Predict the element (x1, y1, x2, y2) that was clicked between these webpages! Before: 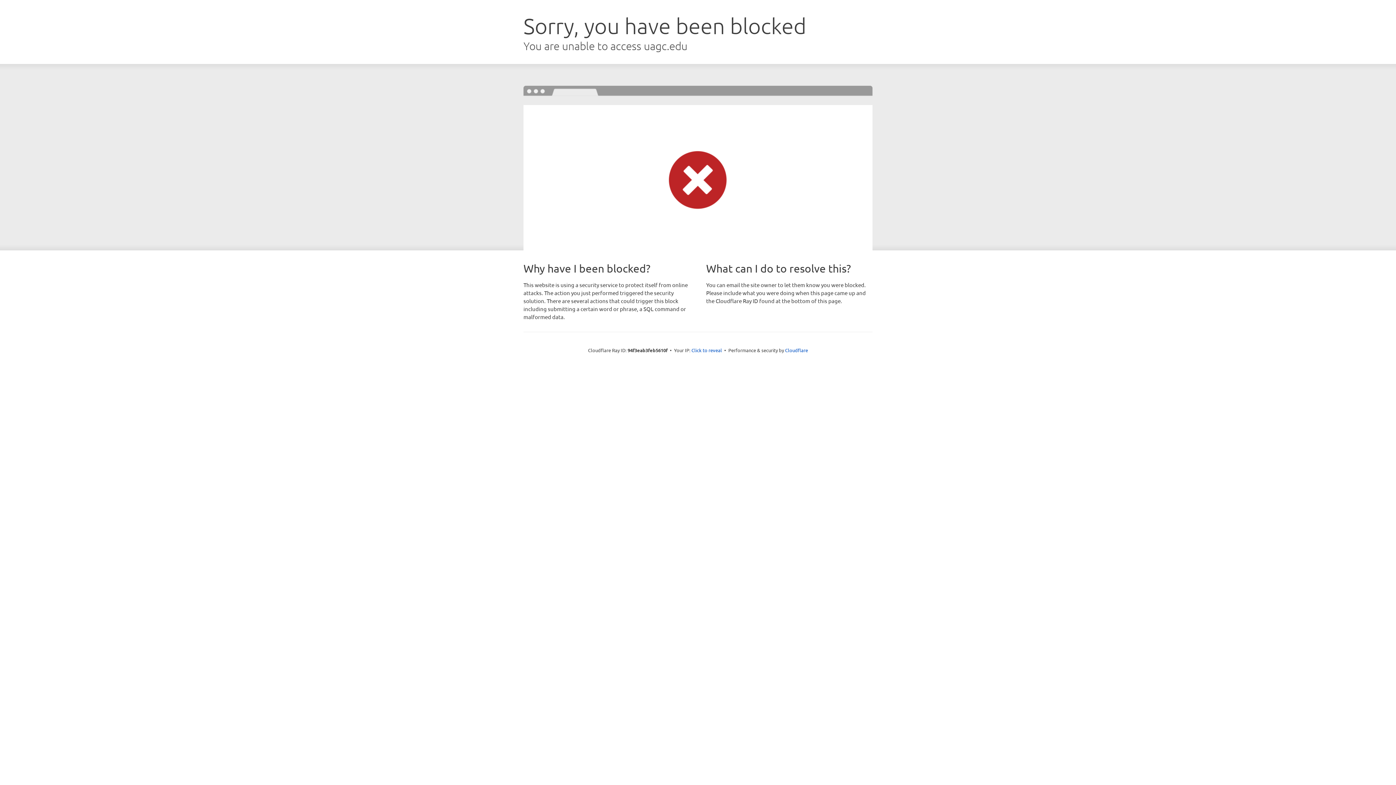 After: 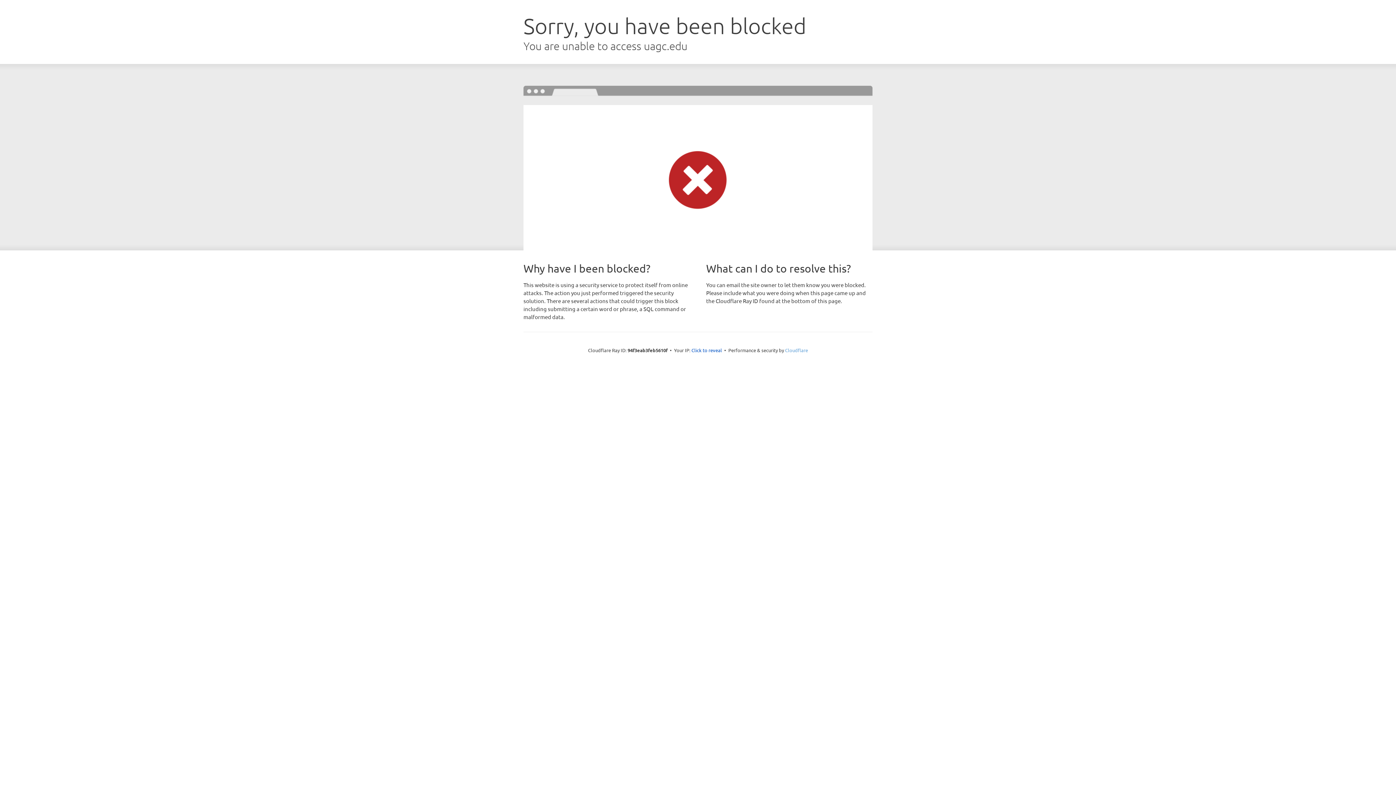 Action: bbox: (785, 347, 808, 353) label: Cloudflare